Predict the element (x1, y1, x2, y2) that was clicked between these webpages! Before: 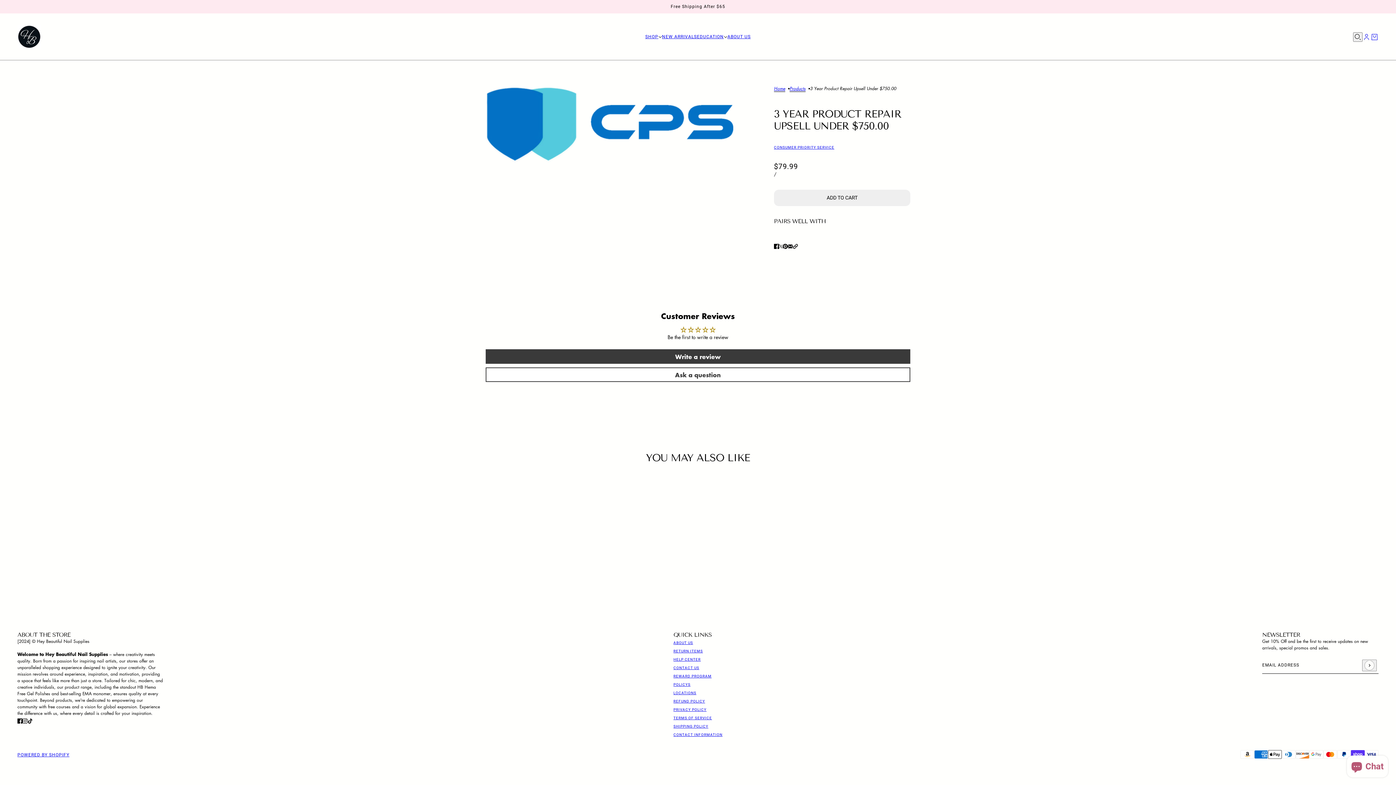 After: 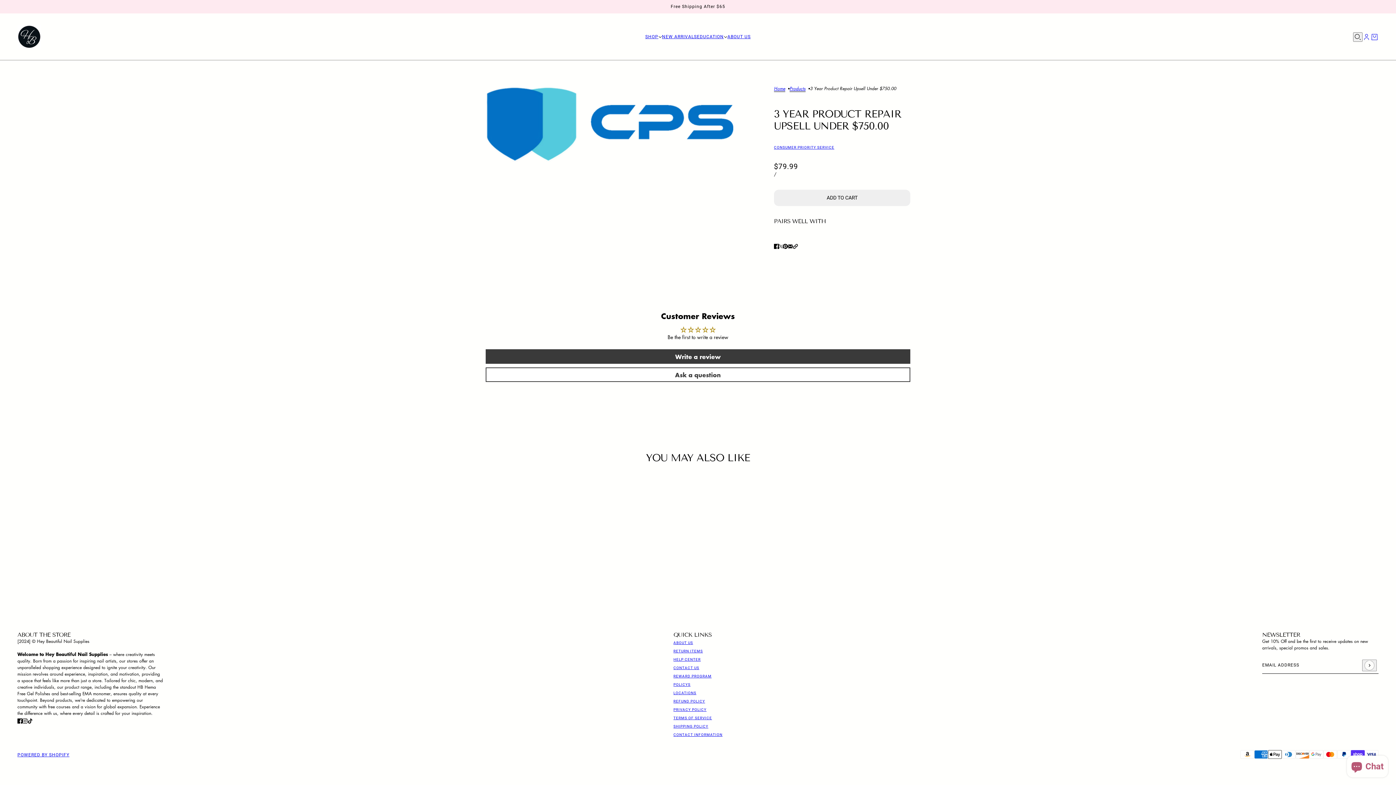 Action: bbox: (785, 239, 796, 252) label: Send via email